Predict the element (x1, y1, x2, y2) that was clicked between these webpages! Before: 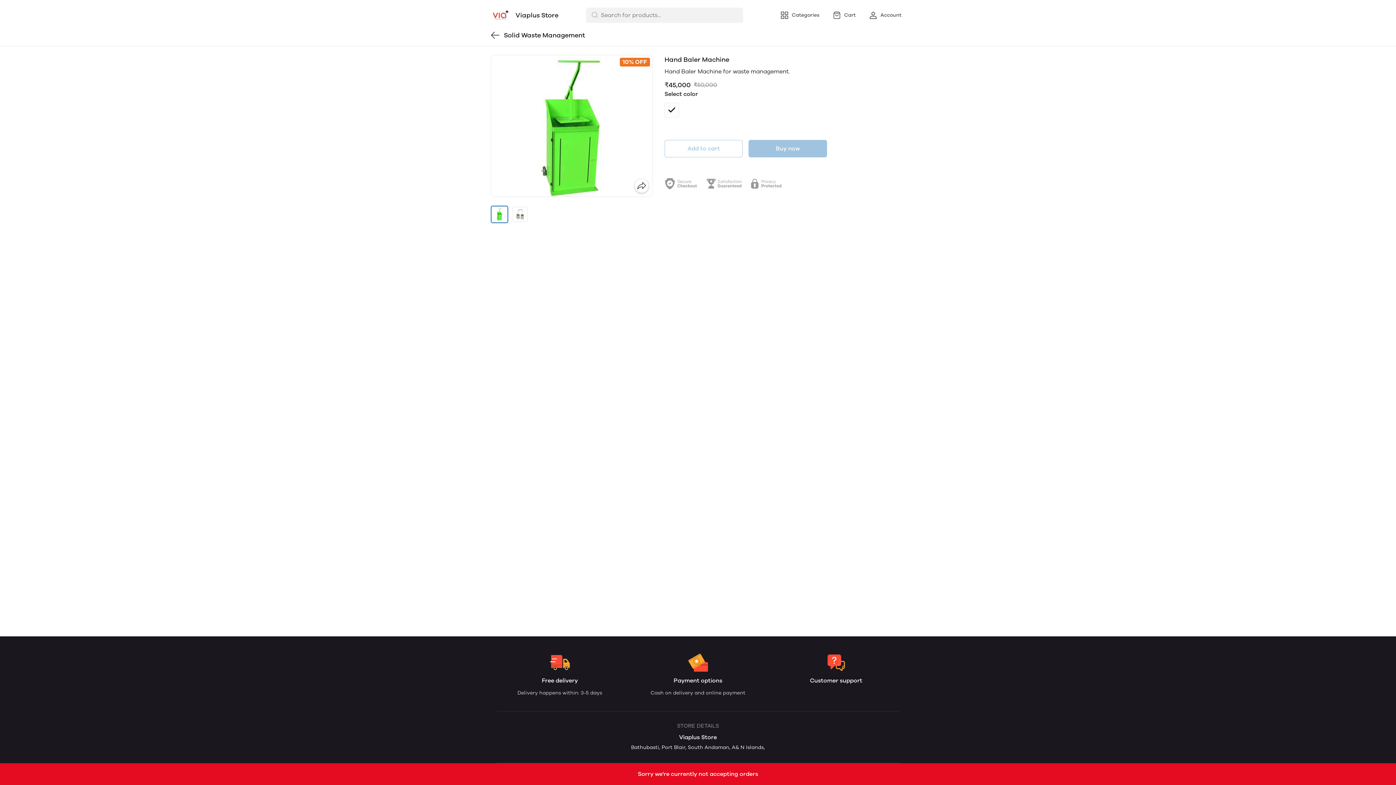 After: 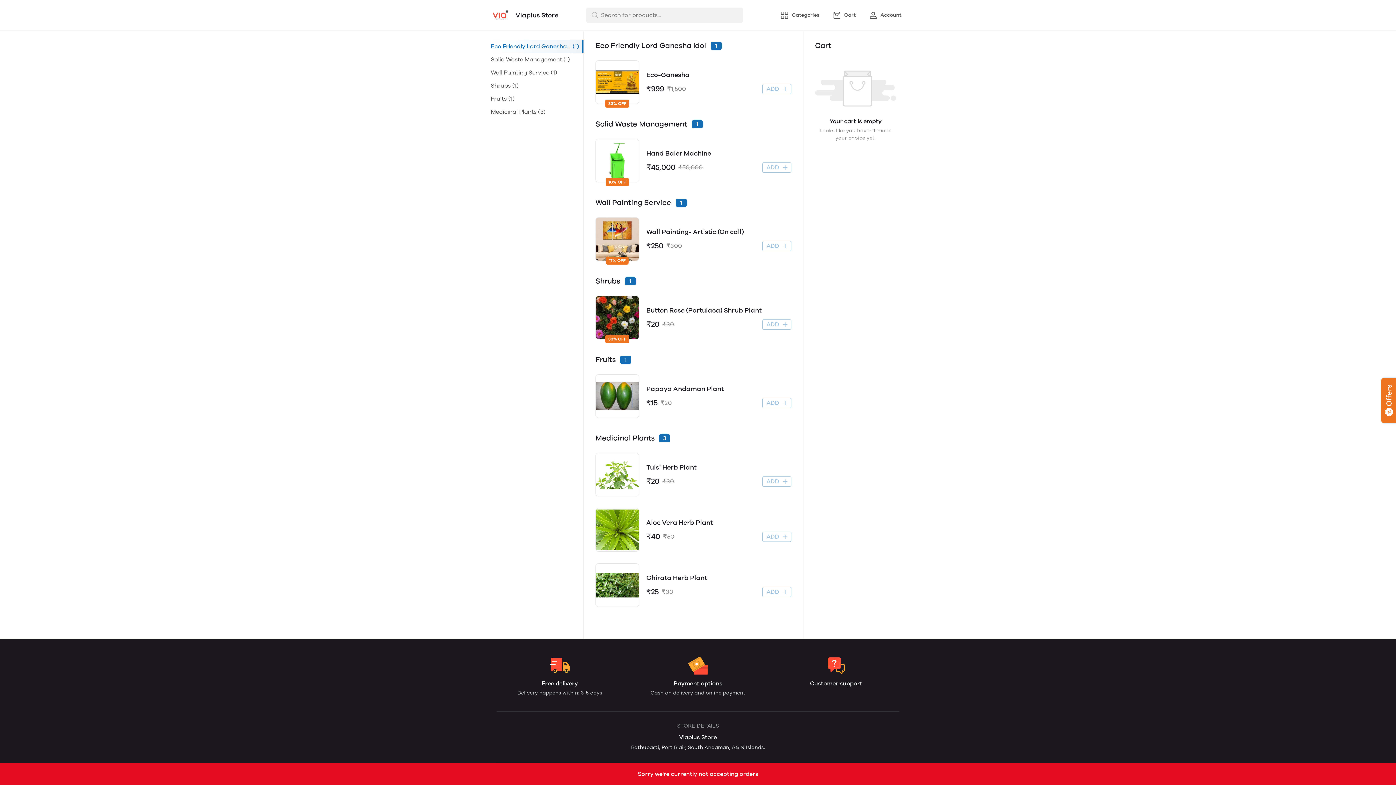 Action: bbox: (490, 5, 558, 24) label: Viaplus Store